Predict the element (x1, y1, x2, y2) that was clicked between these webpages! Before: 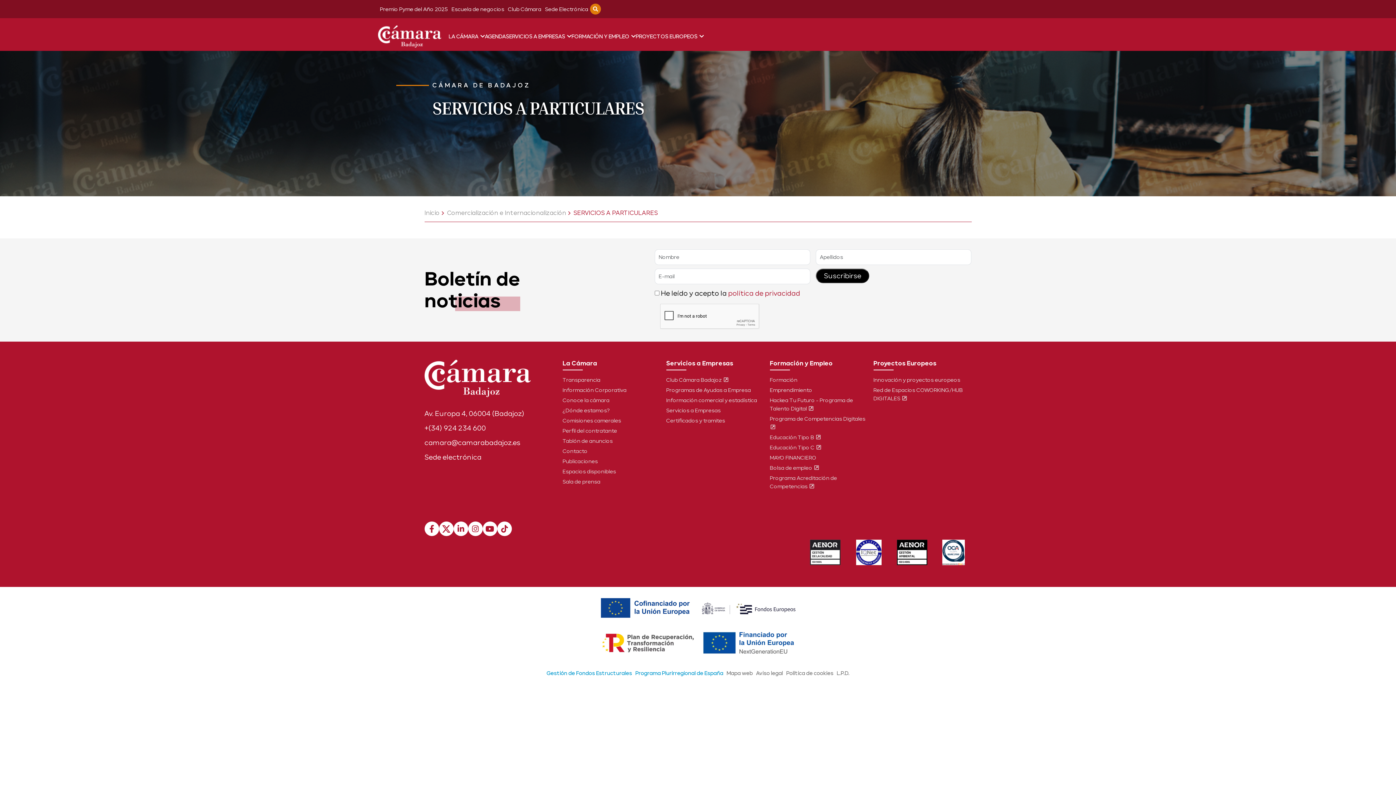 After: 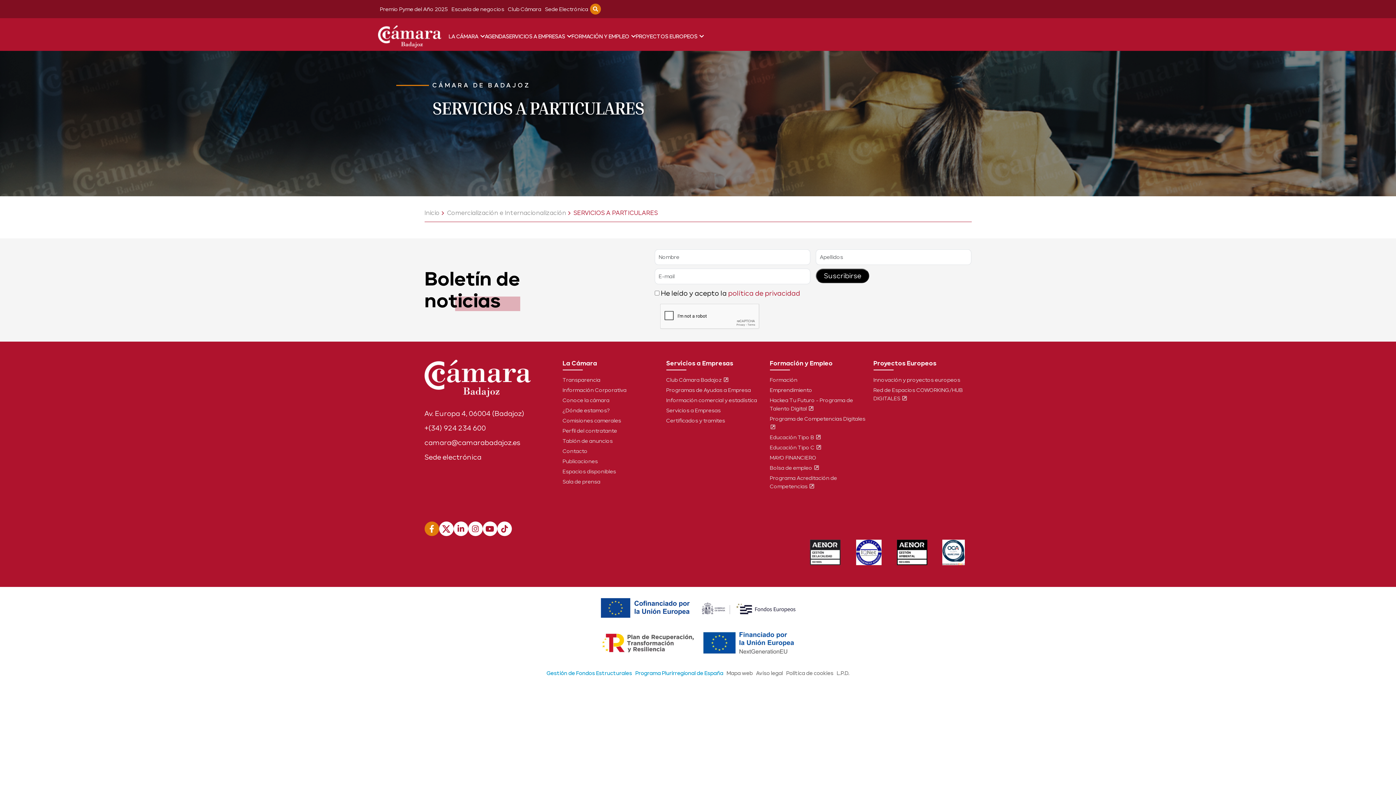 Action: bbox: (424, 521, 439, 536)